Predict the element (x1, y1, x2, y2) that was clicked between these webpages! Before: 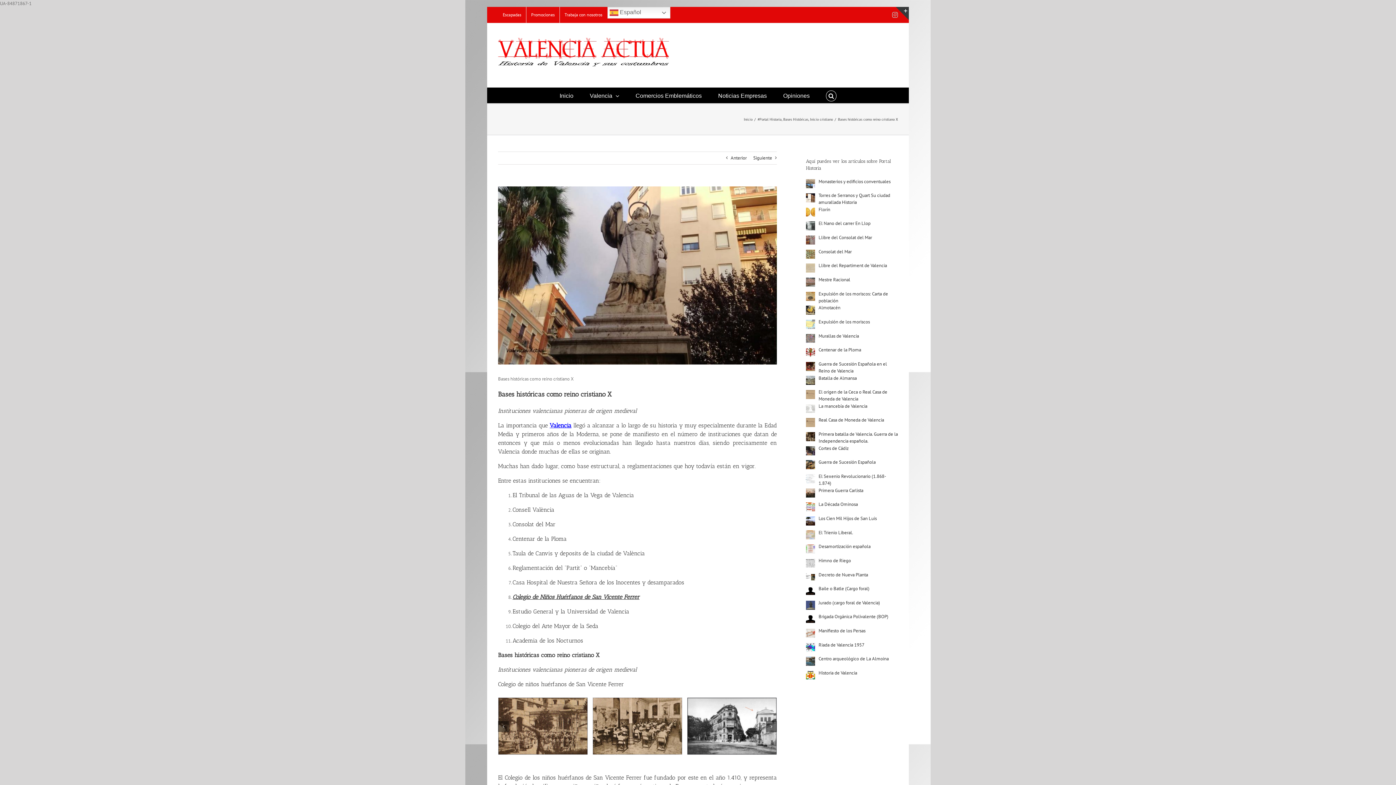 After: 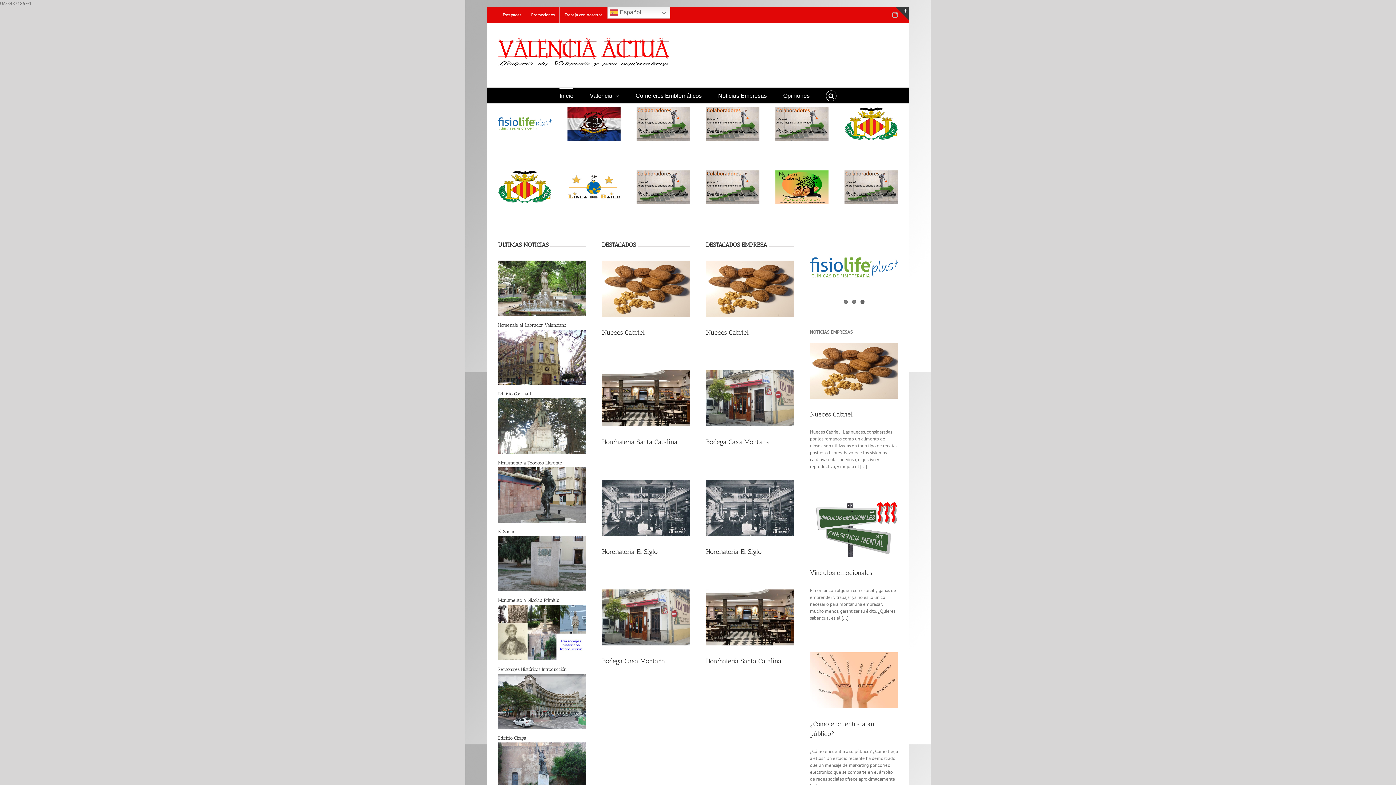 Action: bbox: (559, 87, 573, 103) label: Inicio